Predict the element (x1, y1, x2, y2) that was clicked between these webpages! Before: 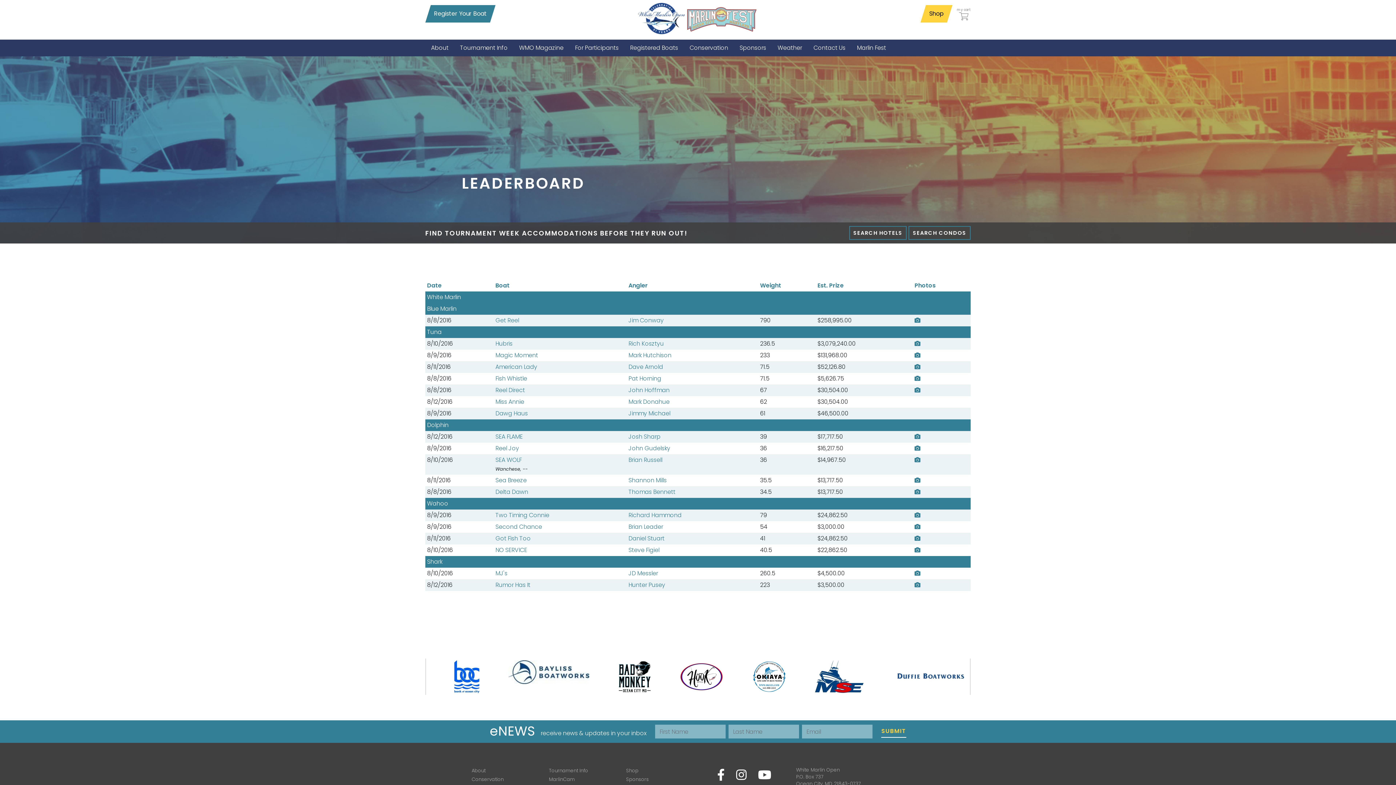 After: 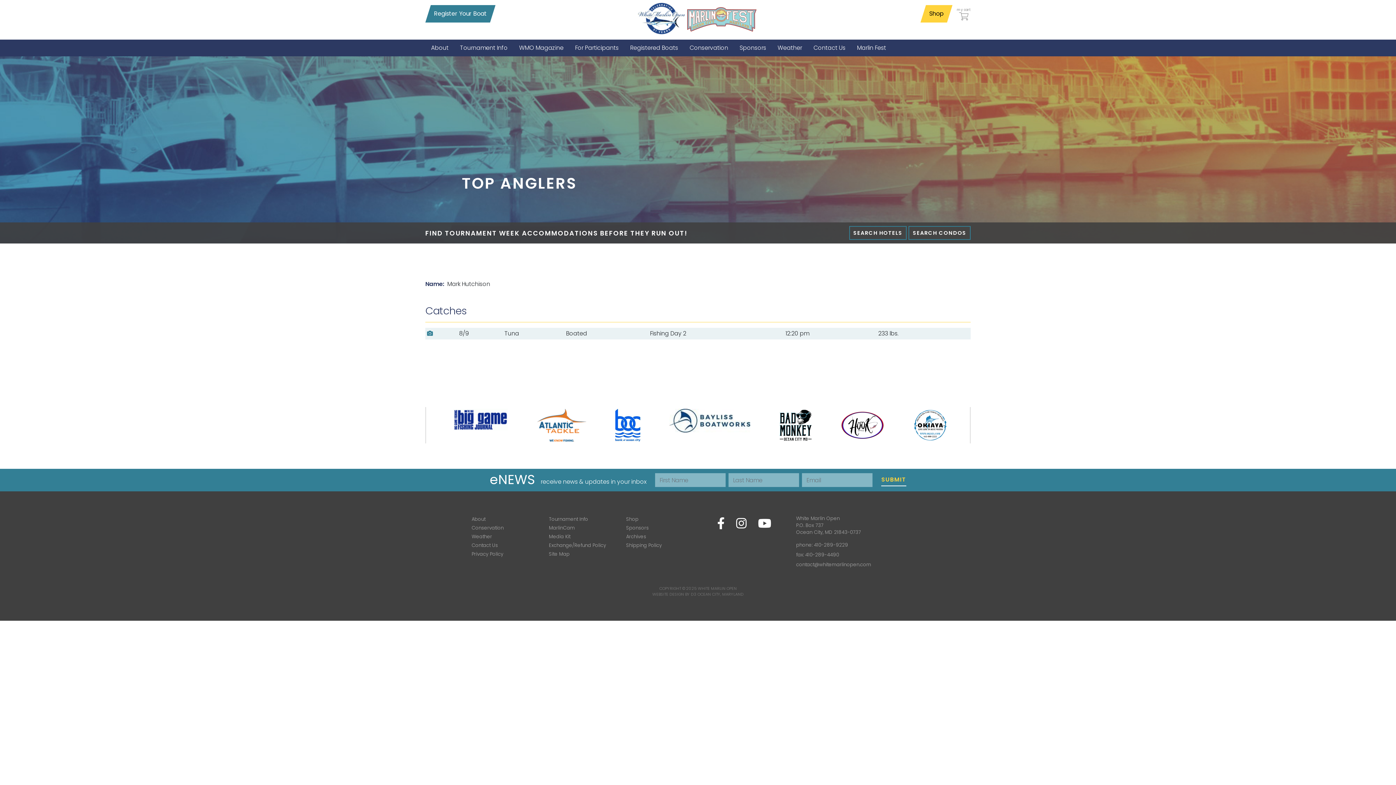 Action: bbox: (628, 351, 671, 359) label: Mark Hutchison